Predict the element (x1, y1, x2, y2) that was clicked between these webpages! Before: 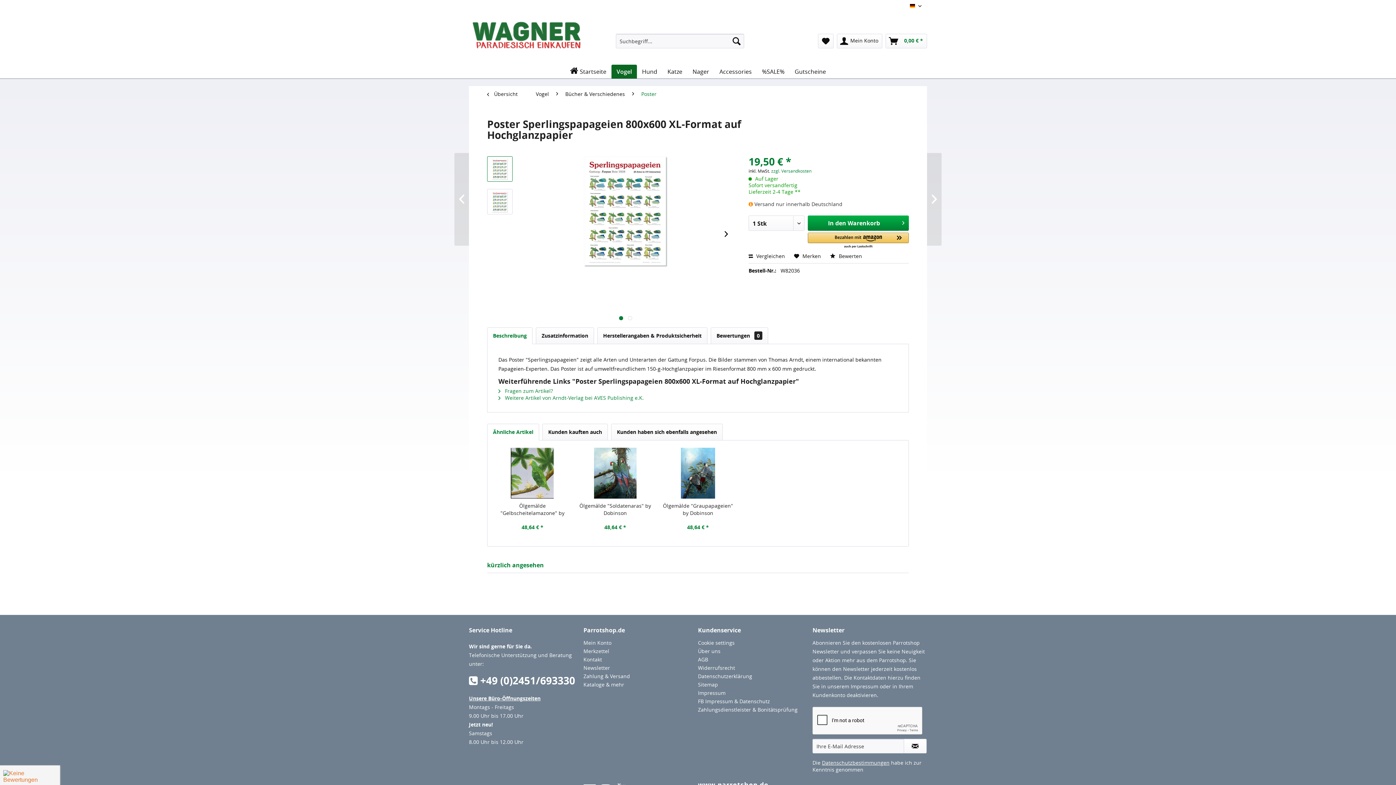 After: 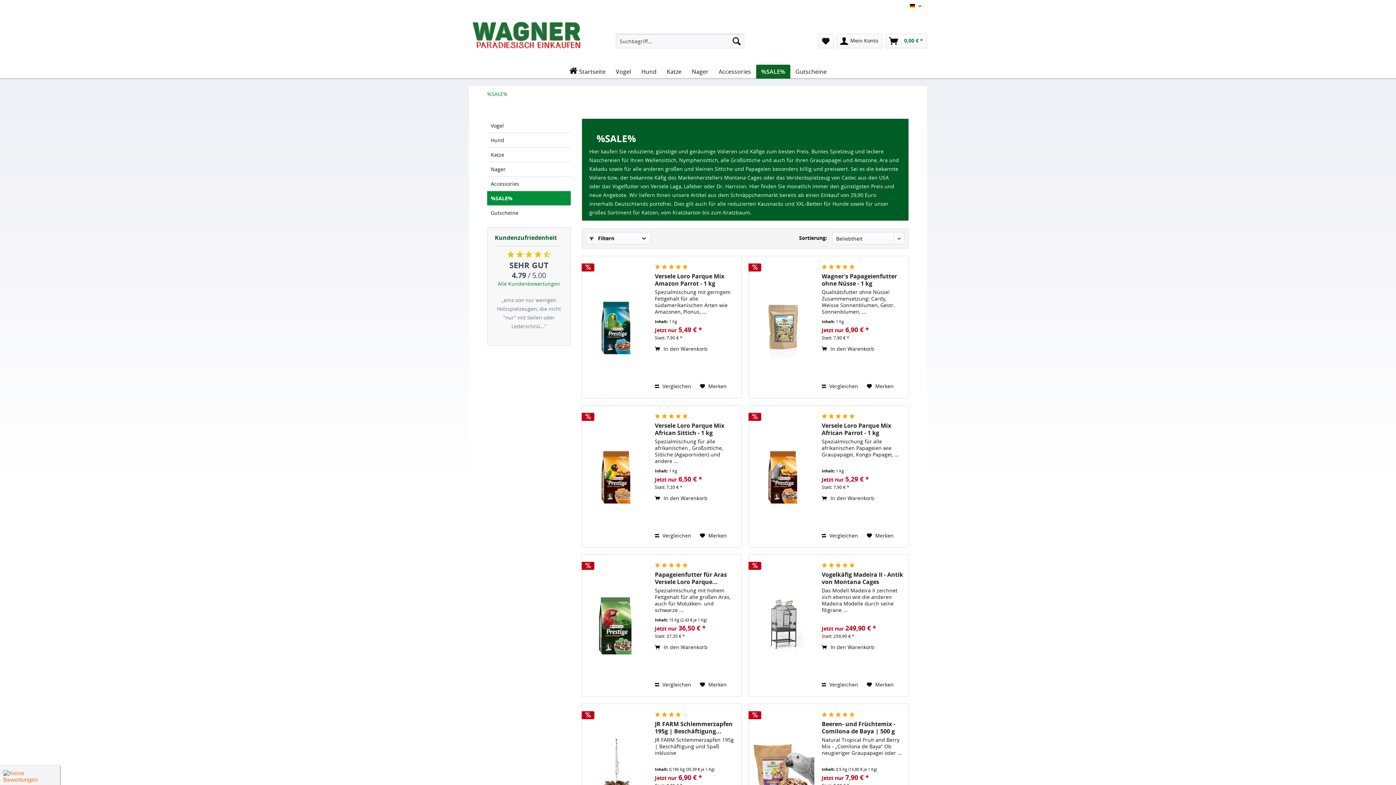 Action: bbox: (757, 64, 789, 78) label: %SALE%